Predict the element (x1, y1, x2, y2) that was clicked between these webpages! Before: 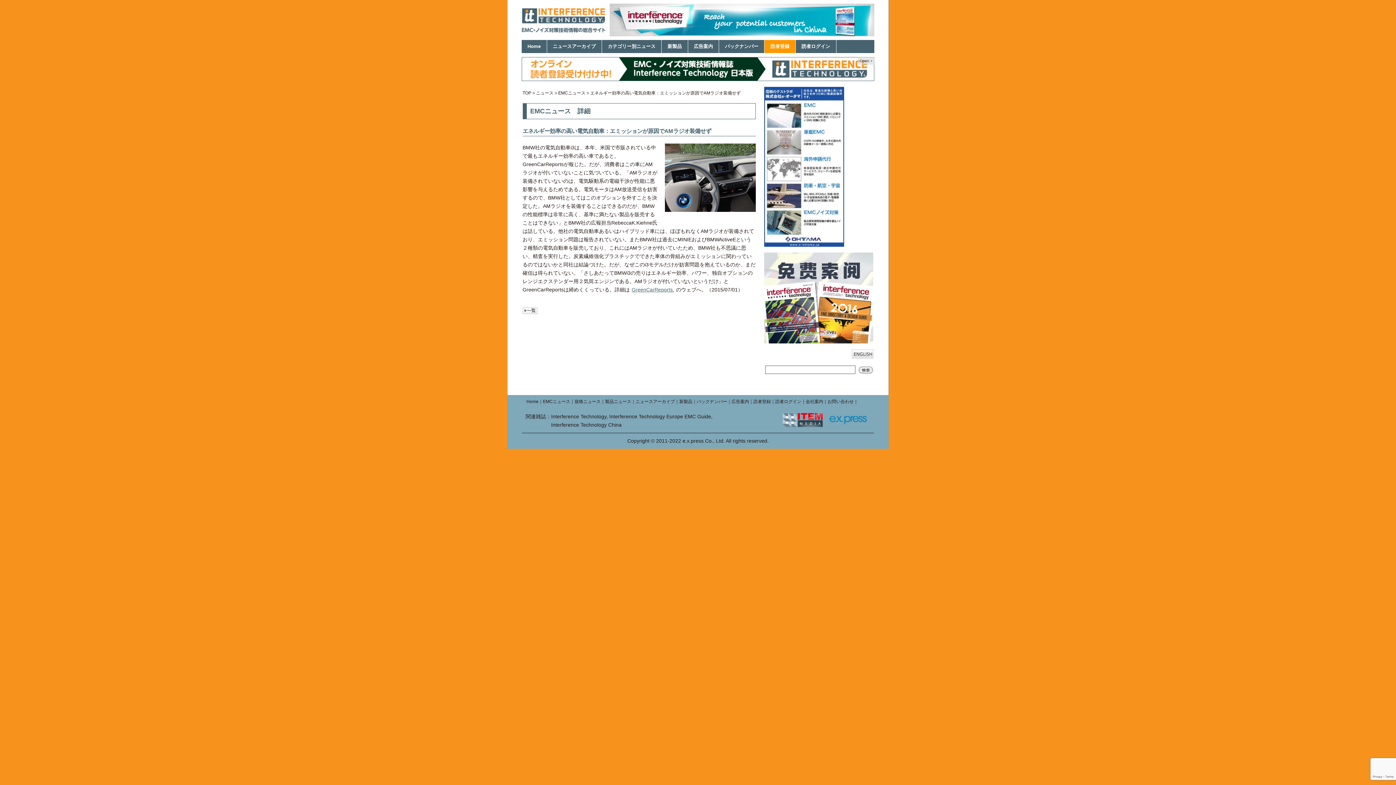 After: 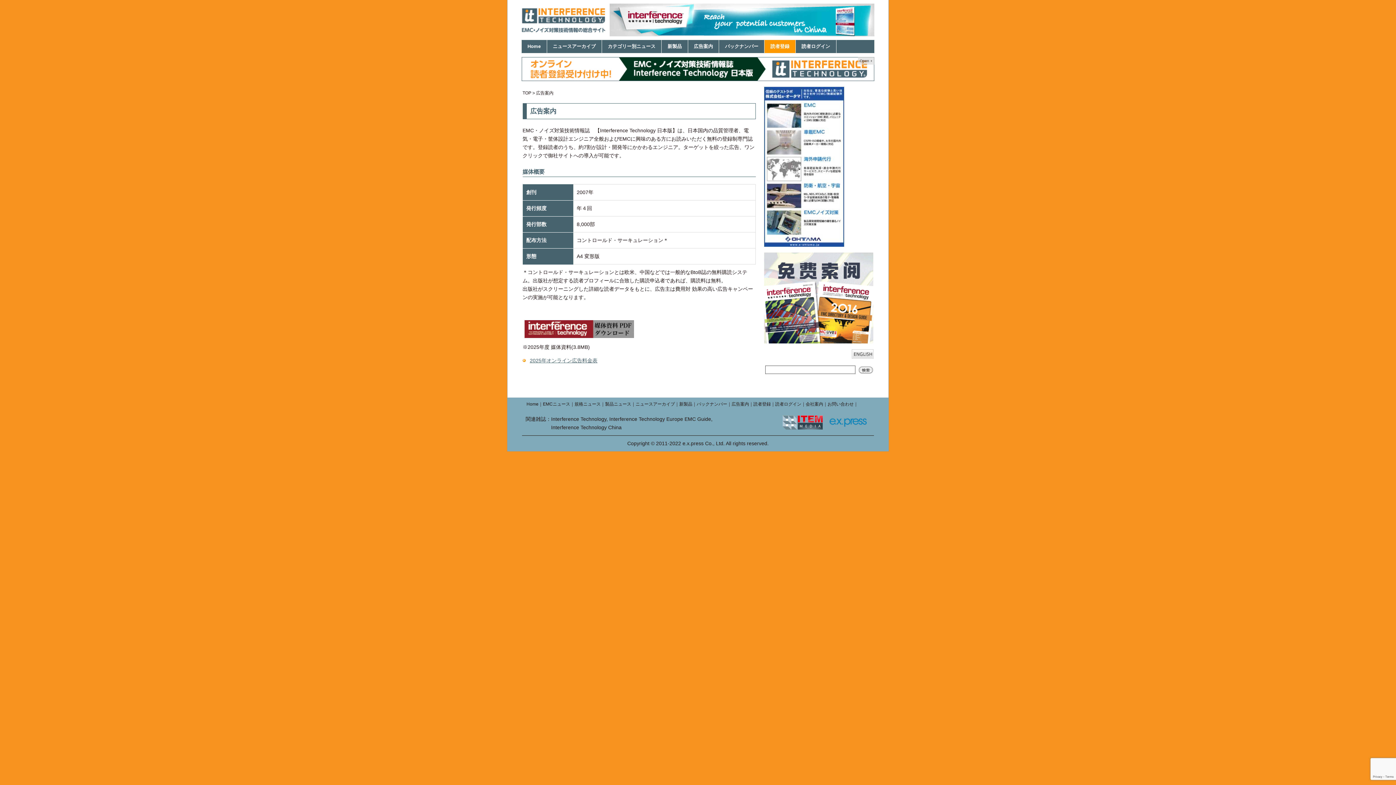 Action: bbox: (731, 554, 749, 559) label: 広告案内